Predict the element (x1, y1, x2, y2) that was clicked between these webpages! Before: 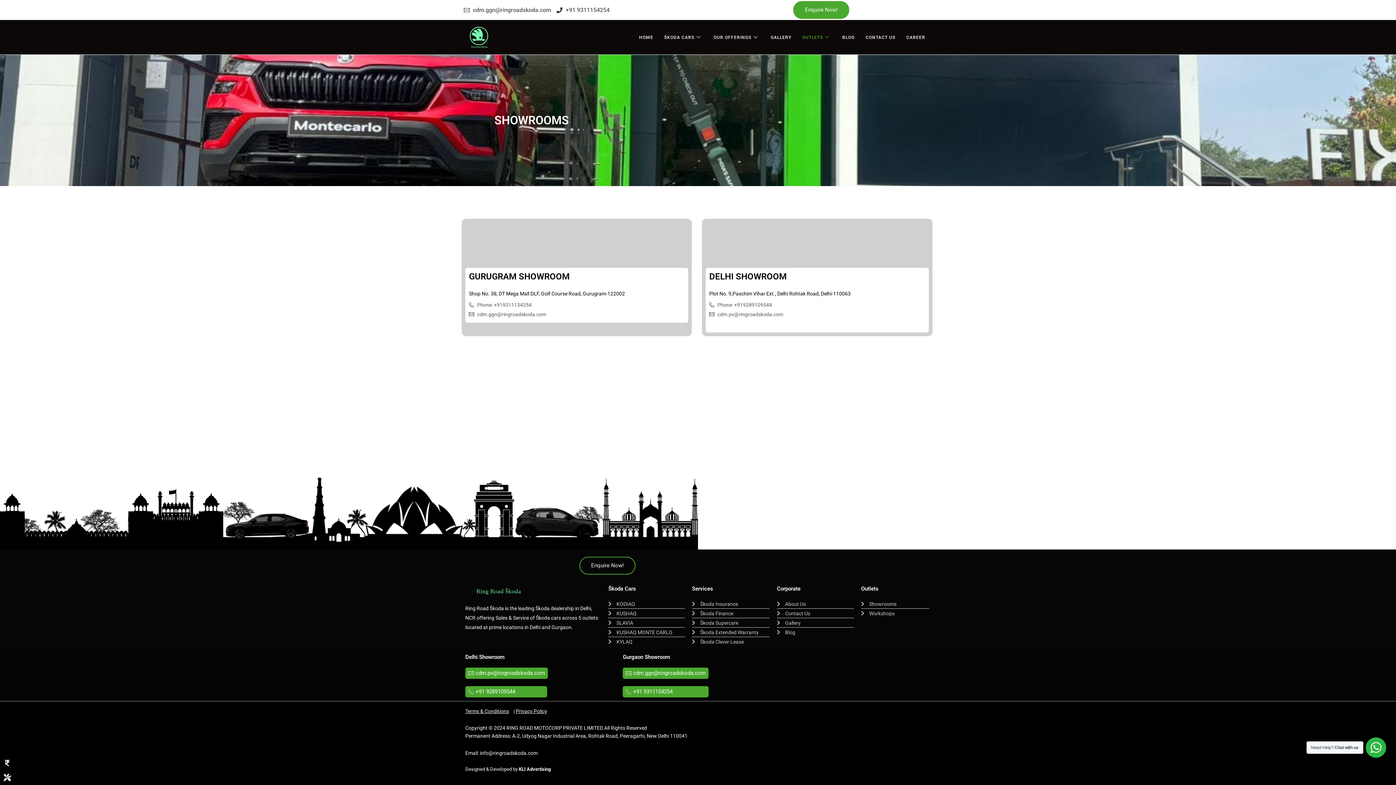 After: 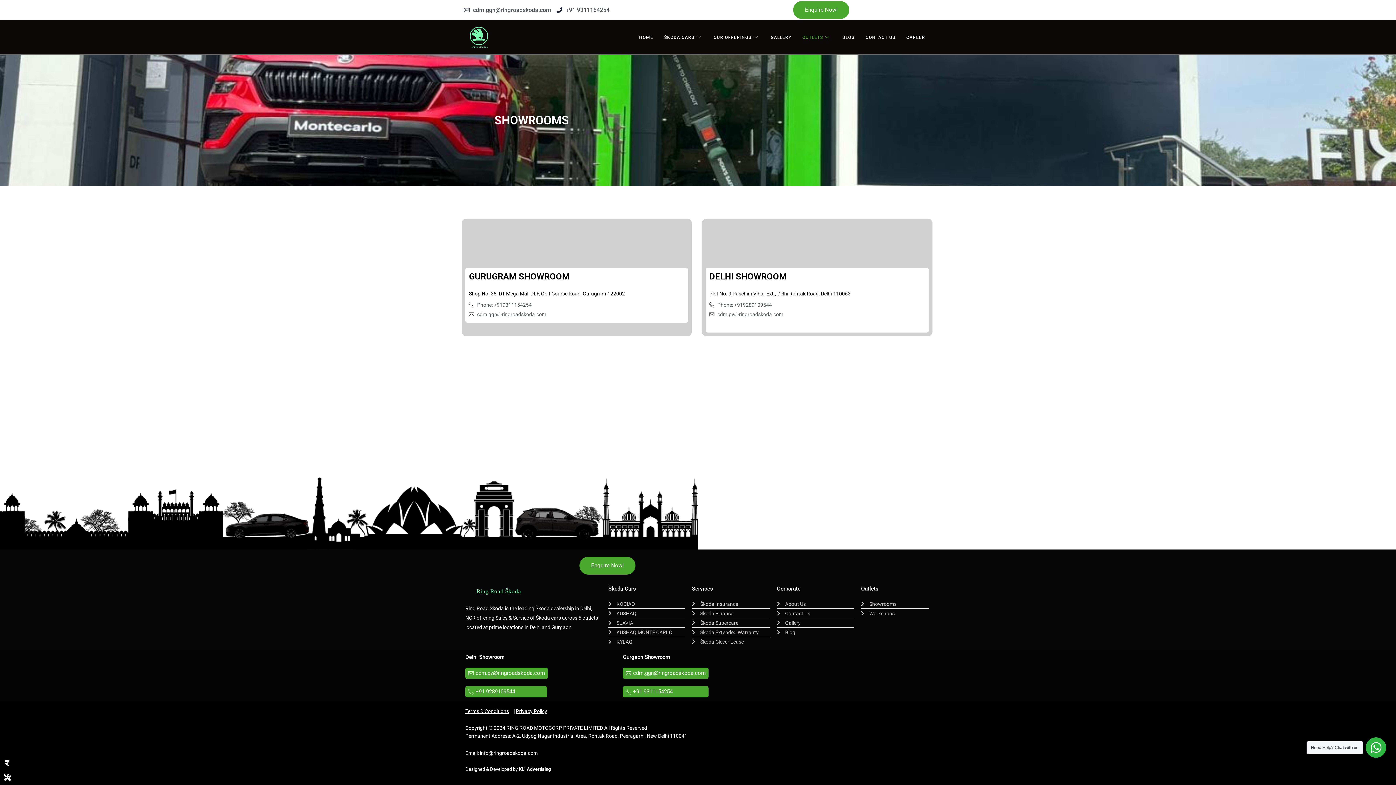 Action: label: Enquire Now! bbox: (579, 557, 635, 574)